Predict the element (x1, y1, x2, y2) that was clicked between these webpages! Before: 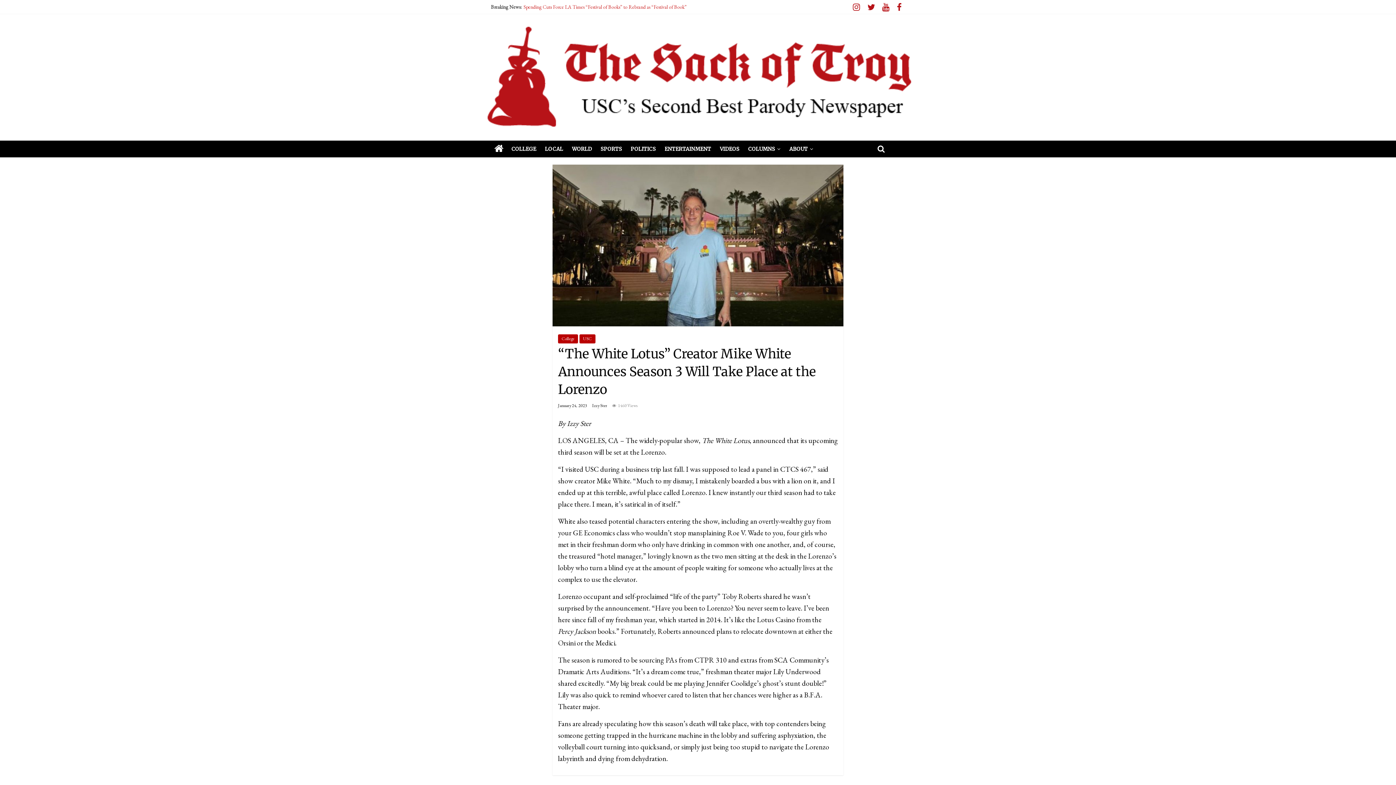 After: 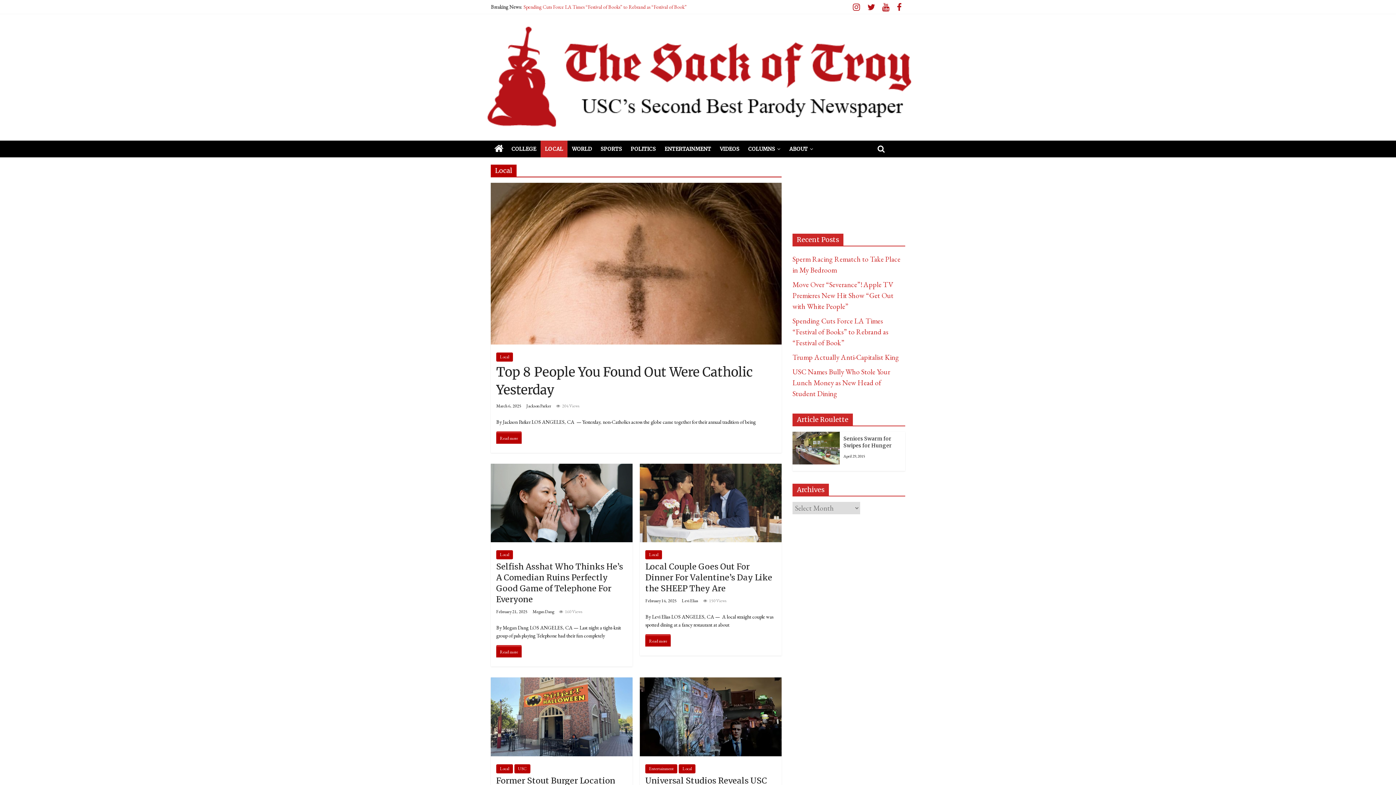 Action: label: LOCAL bbox: (540, 140, 567, 157)